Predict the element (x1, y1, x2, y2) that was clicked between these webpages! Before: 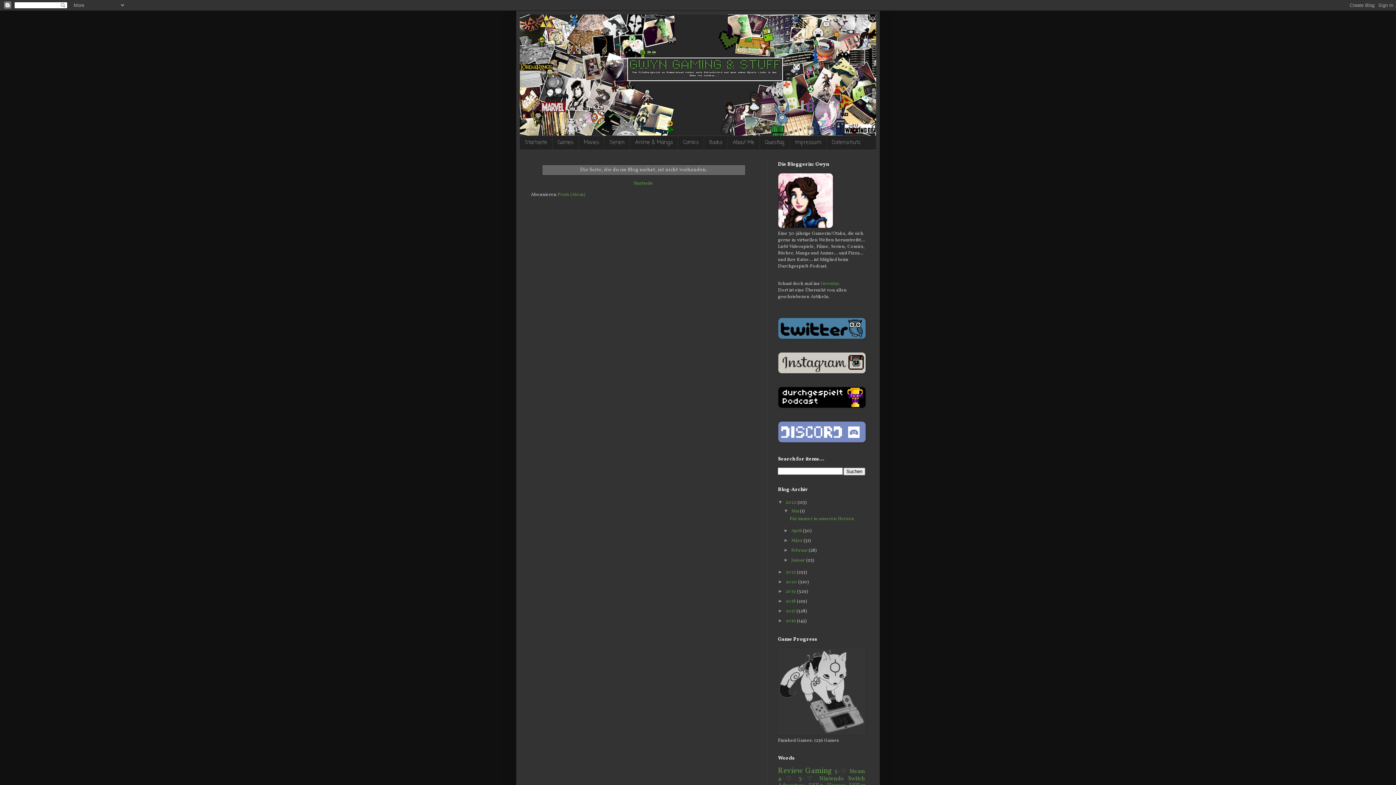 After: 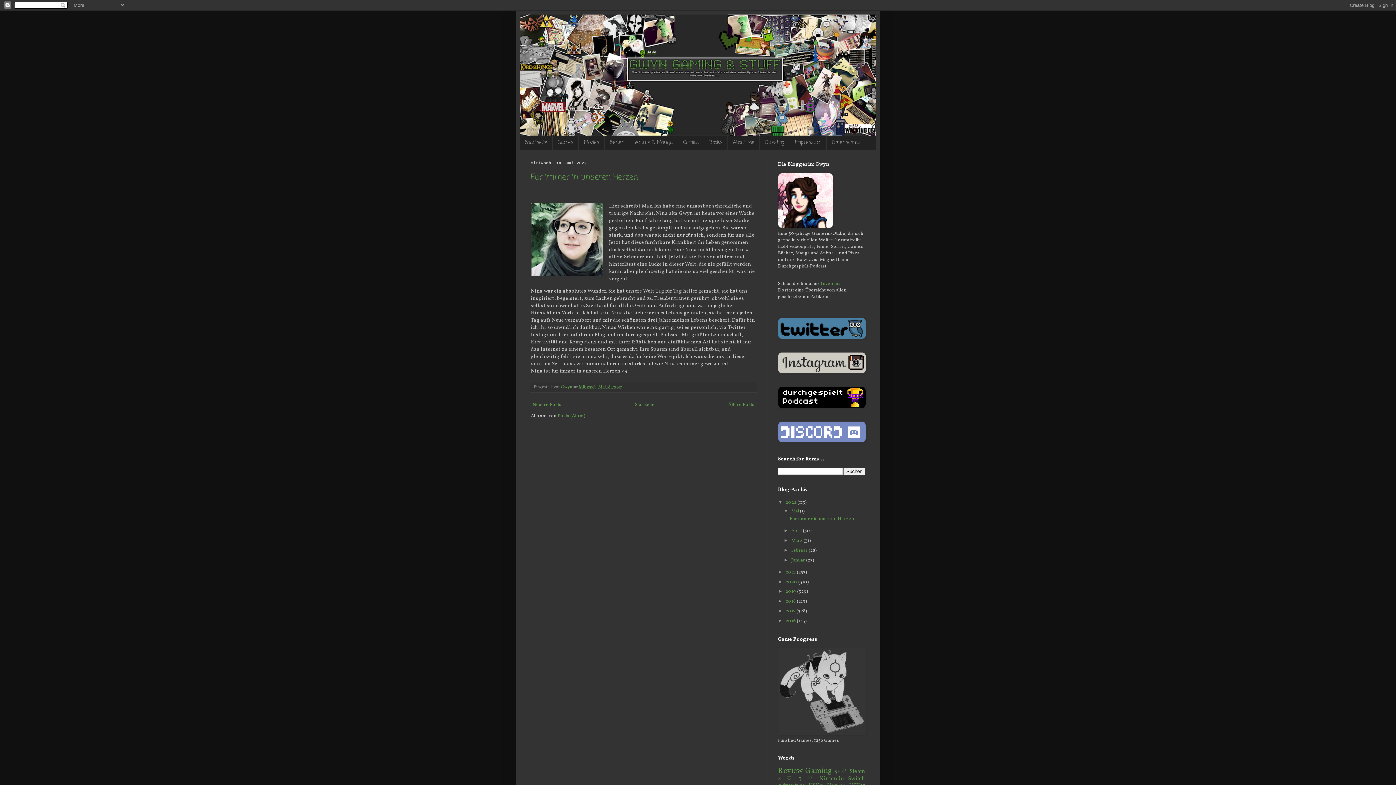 Action: label: Mai  bbox: (791, 508, 800, 514)